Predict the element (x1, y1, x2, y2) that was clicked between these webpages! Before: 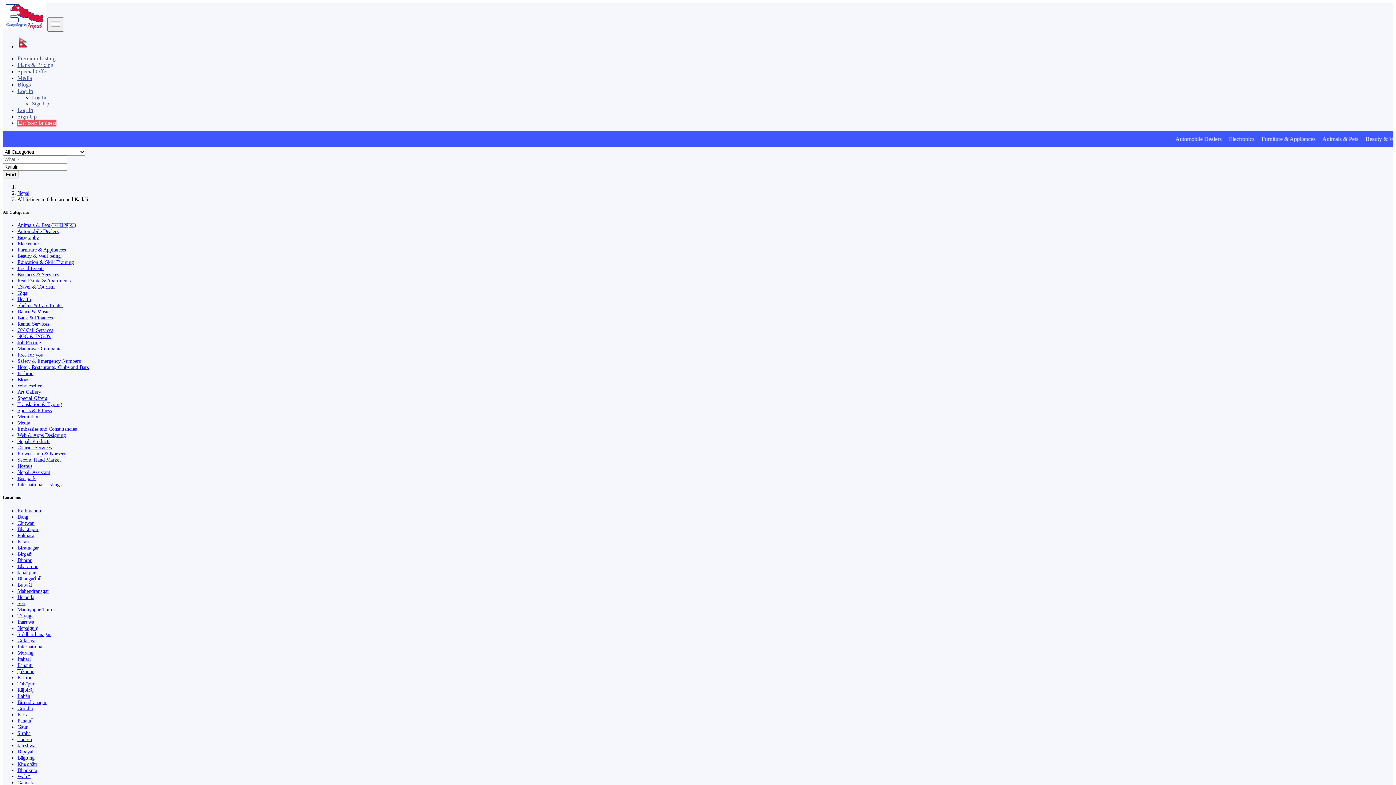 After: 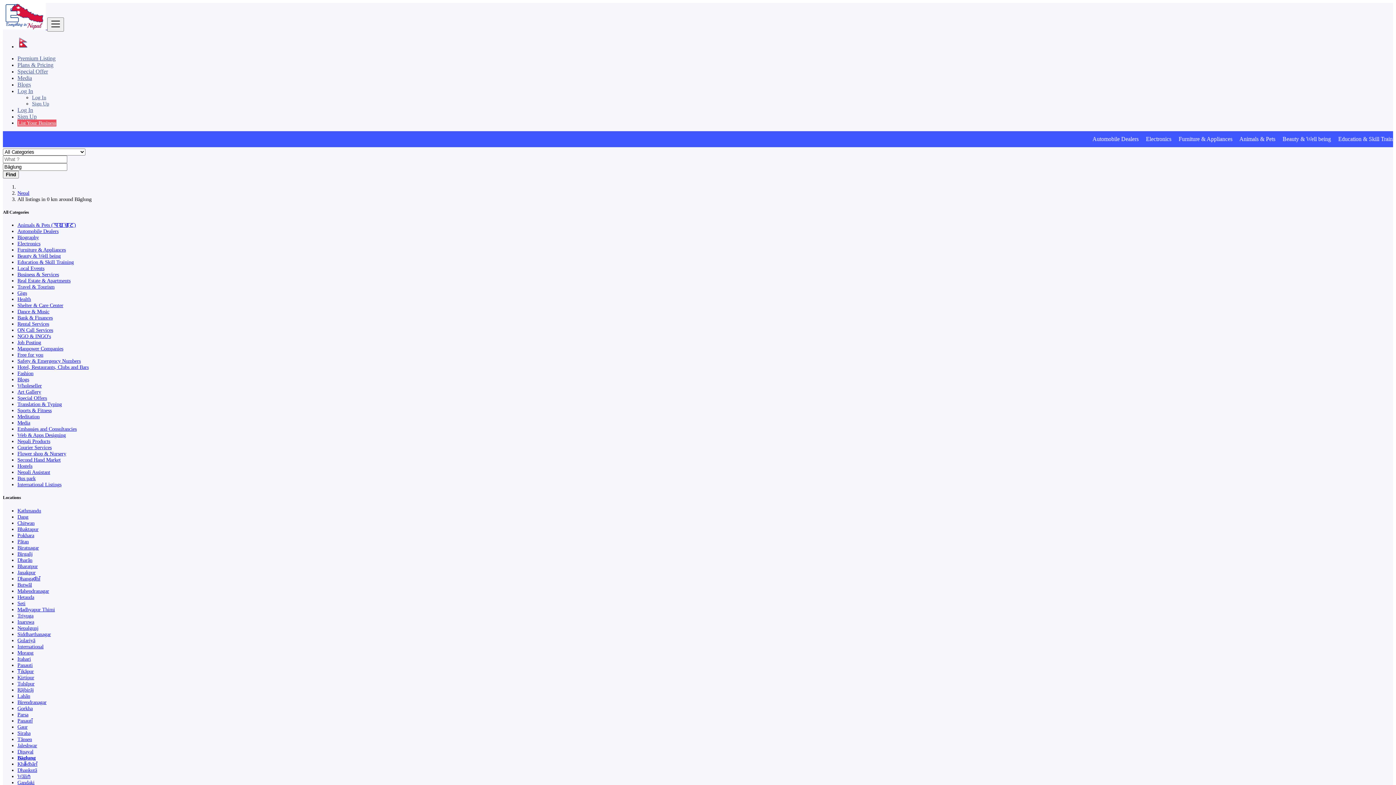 Action: bbox: (17, 755, 34, 761) label: Bāglung